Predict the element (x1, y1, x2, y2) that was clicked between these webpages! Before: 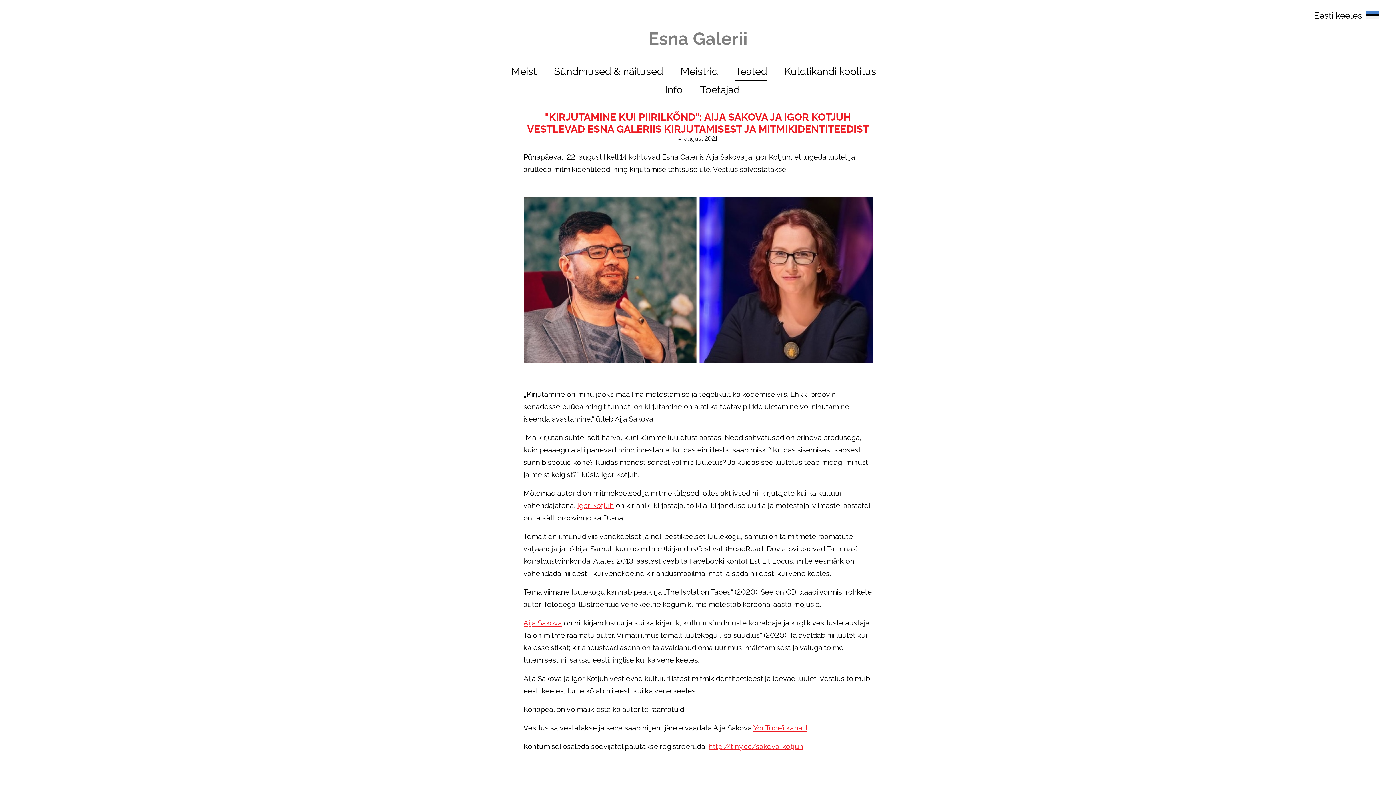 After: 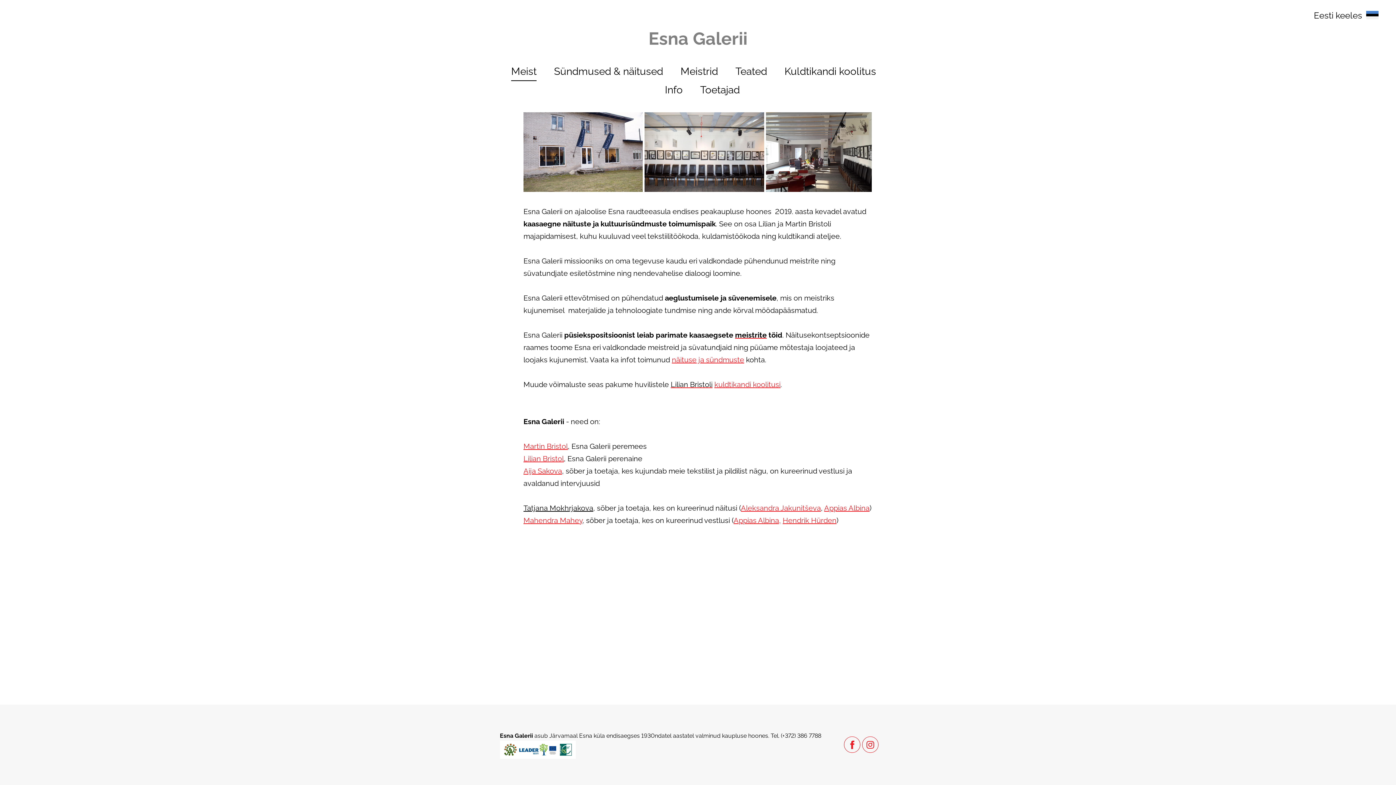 Action: bbox: (511, 65, 536, 81) label: Meist